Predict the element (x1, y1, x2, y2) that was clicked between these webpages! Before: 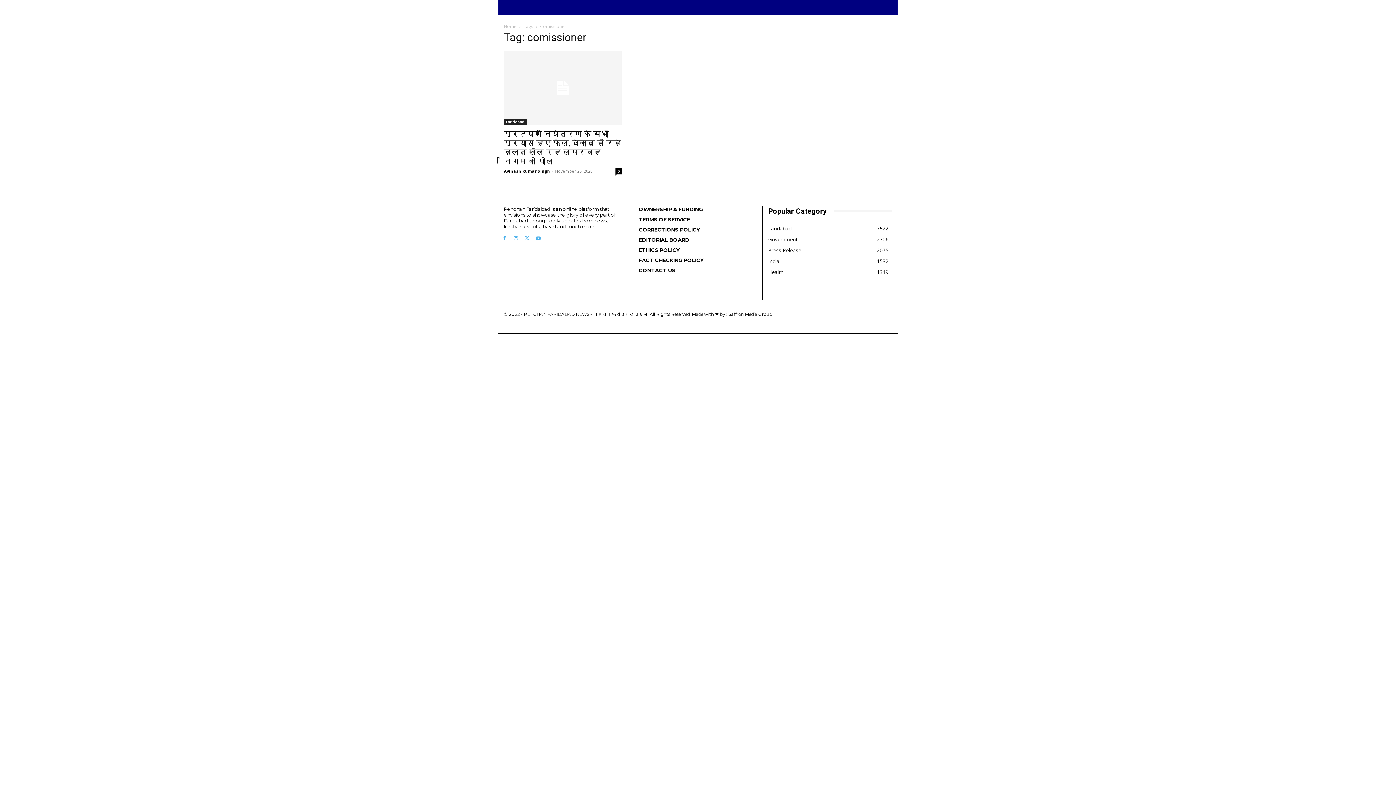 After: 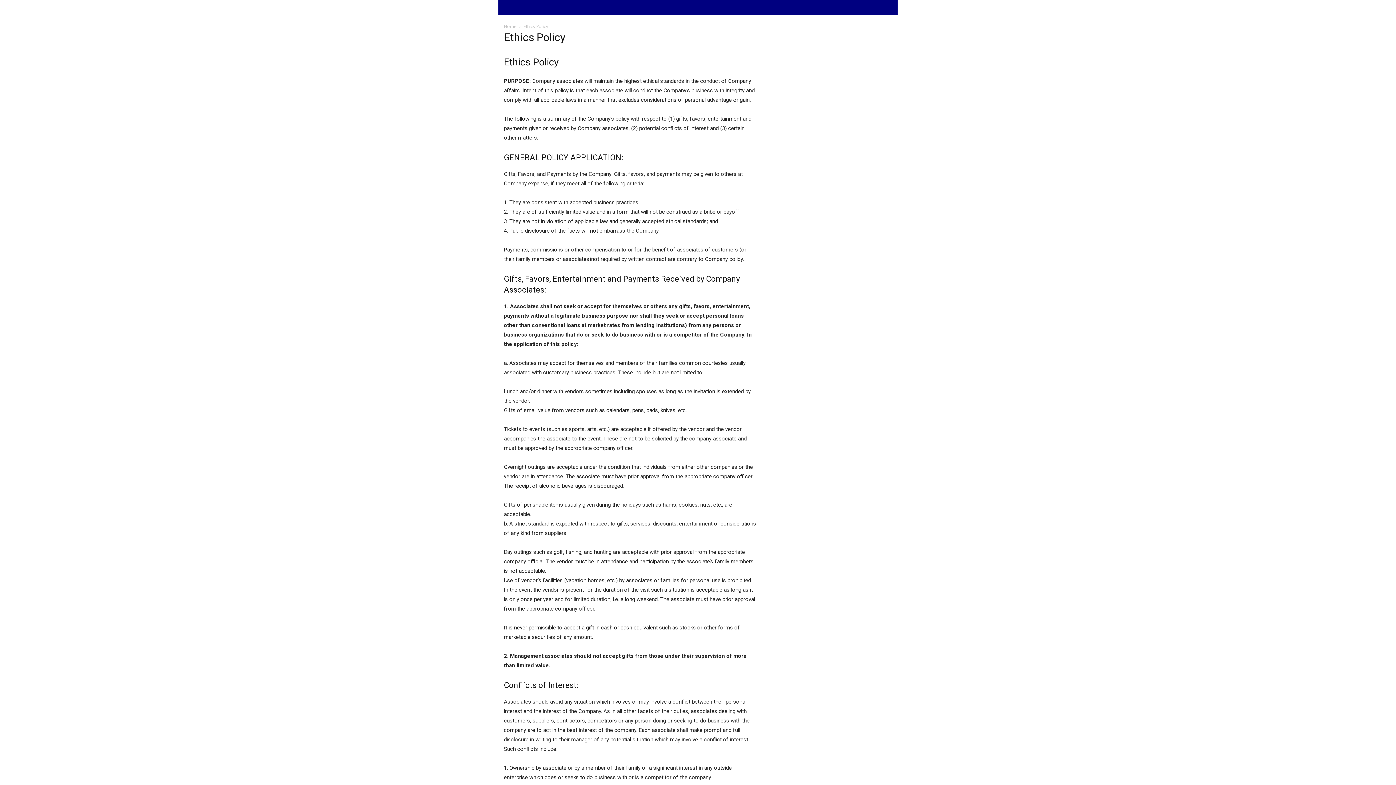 Action: label: ETHICS POLICY bbox: (638, 246, 757, 253)